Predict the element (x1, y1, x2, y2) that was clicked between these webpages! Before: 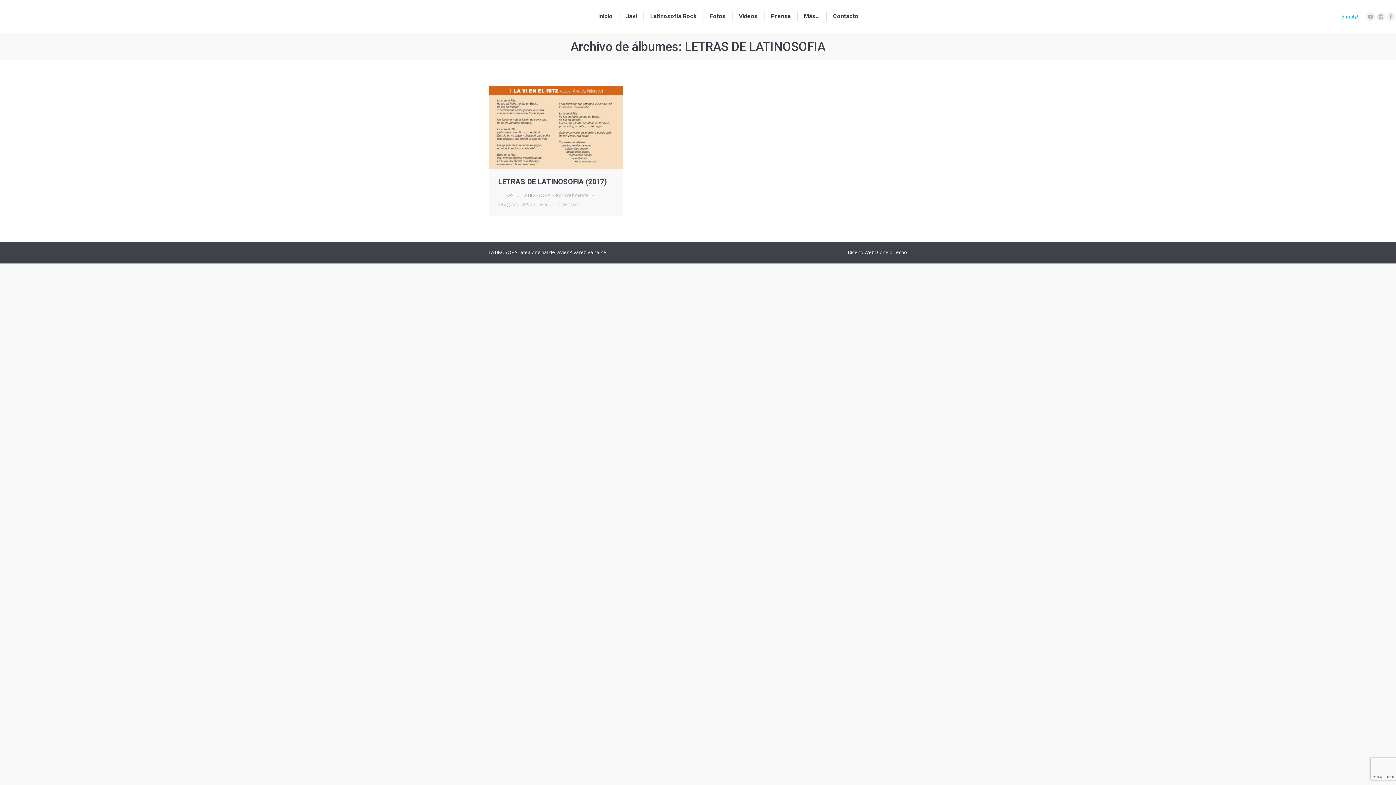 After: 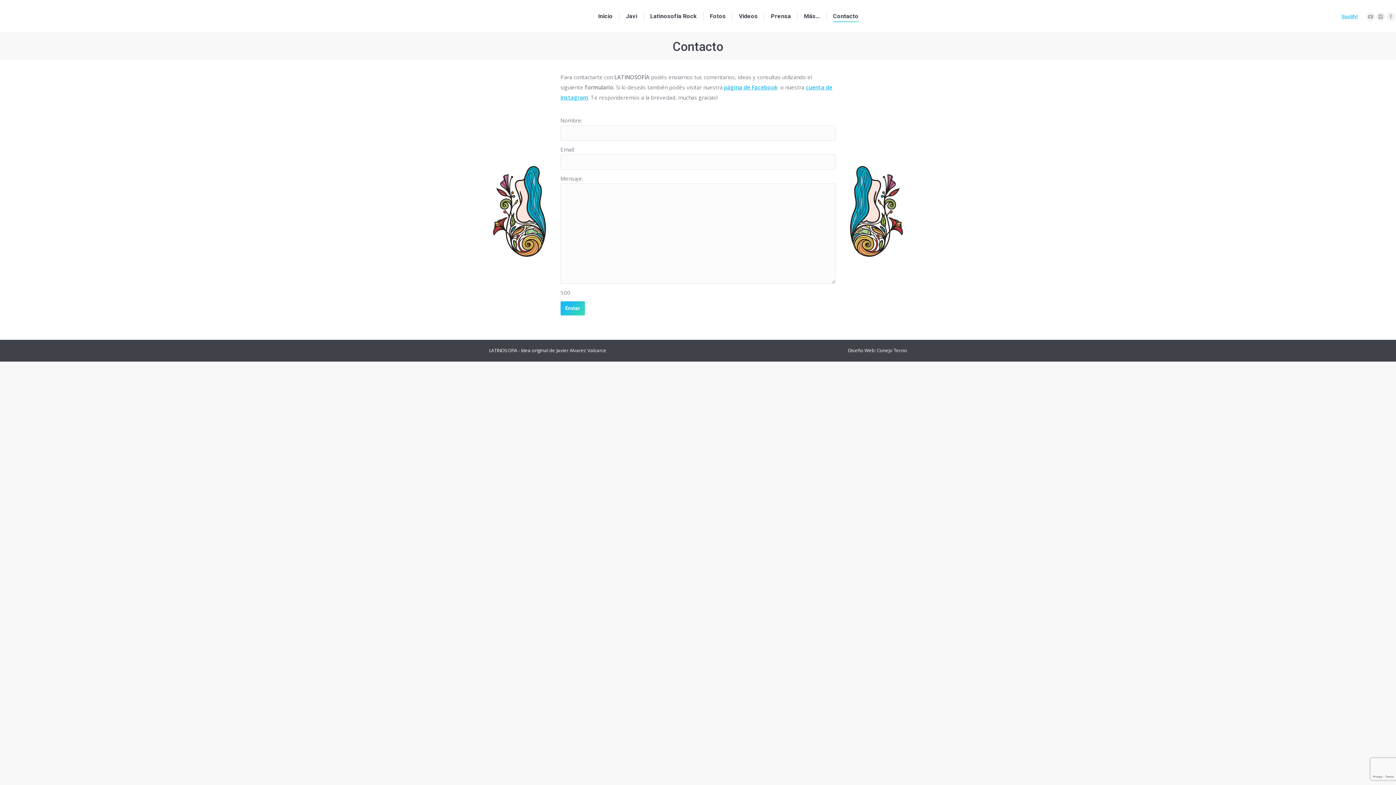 Action: bbox: (831, 5, 860, 27) label: Contacto